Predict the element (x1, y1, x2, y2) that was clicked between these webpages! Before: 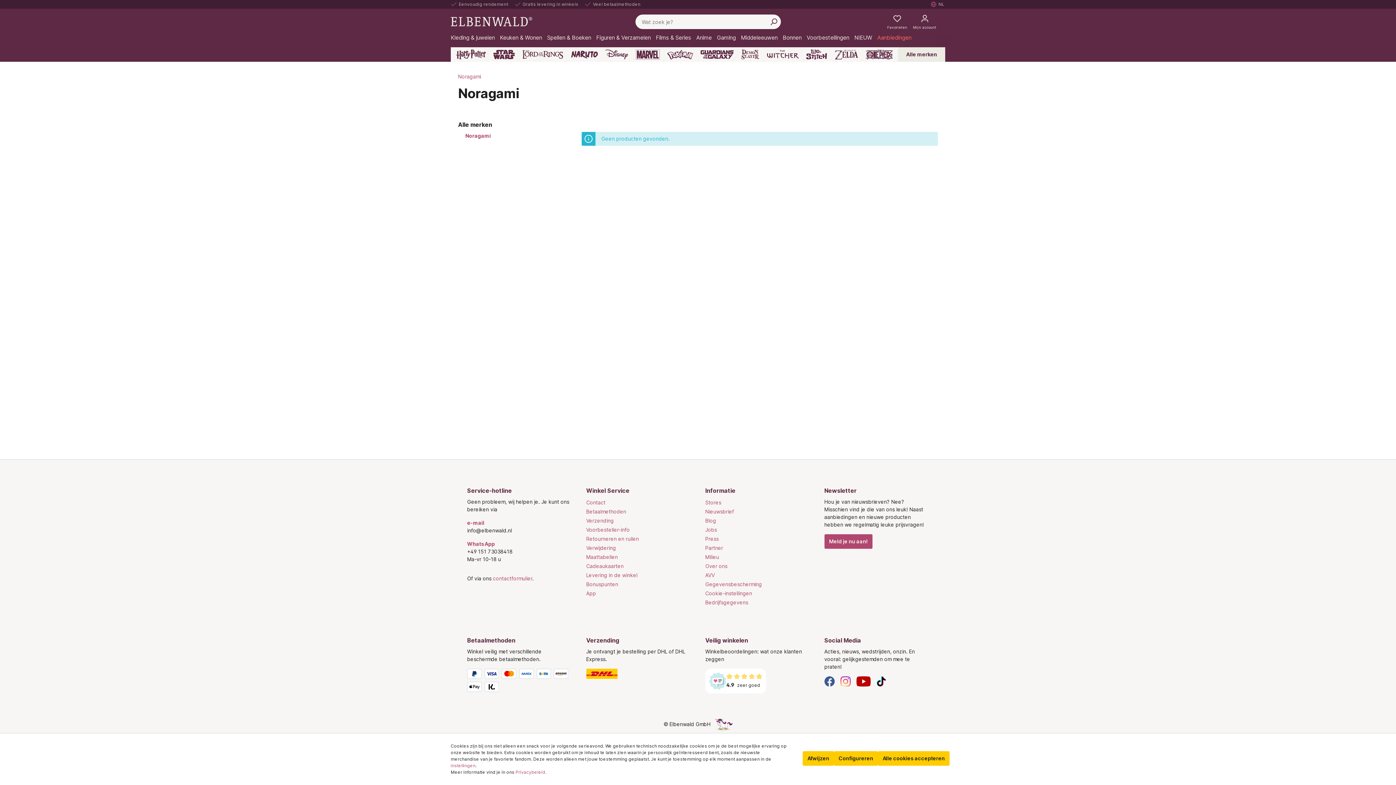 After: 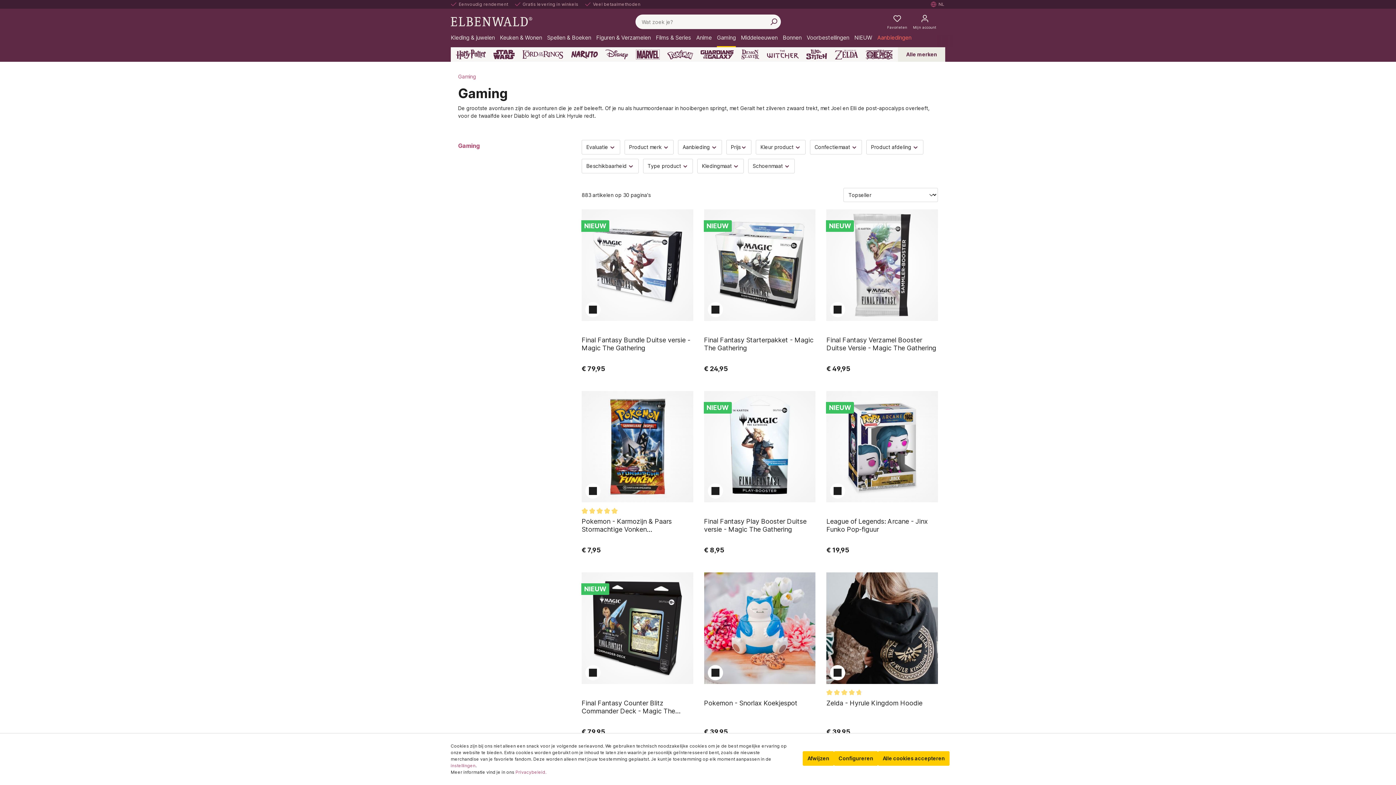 Action: bbox: (717, 34, 741, 47) label: Gaming